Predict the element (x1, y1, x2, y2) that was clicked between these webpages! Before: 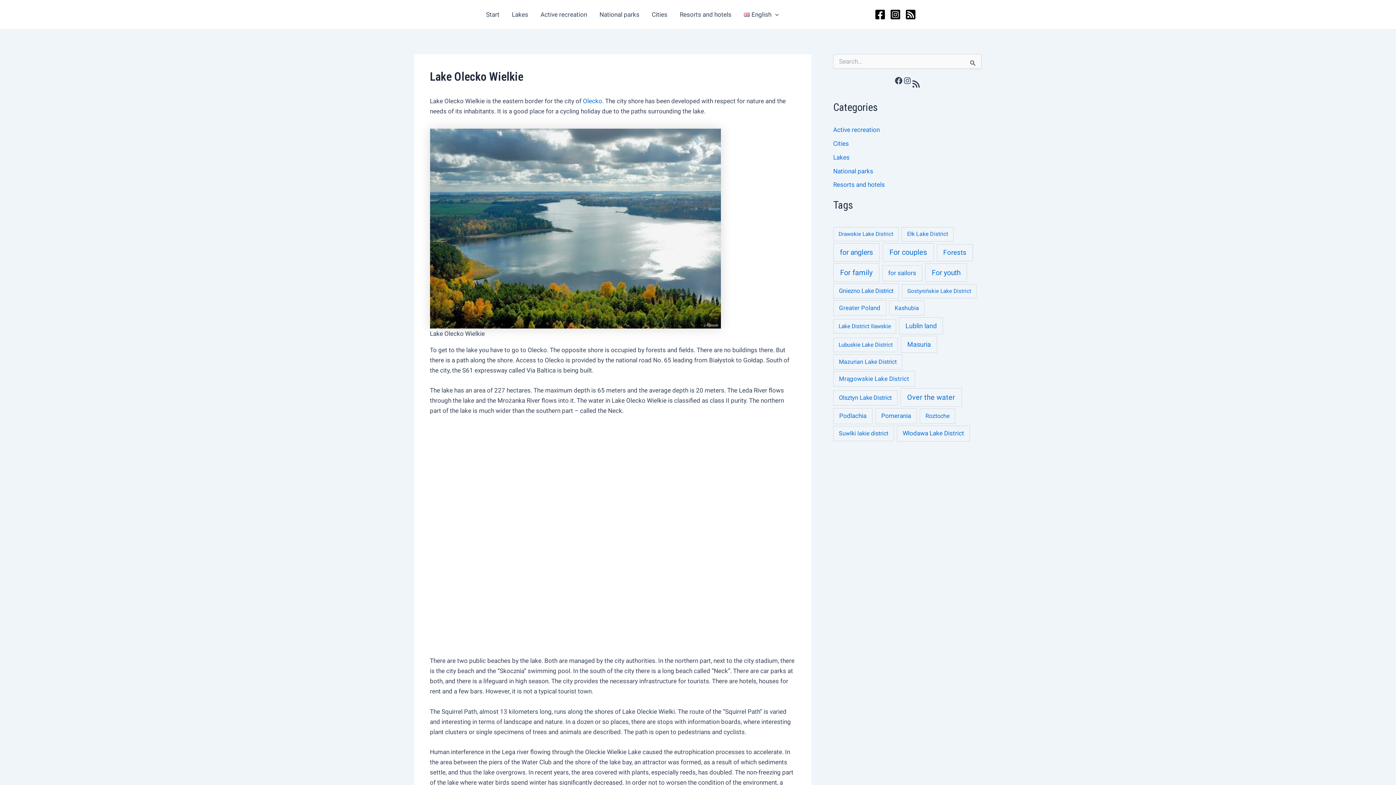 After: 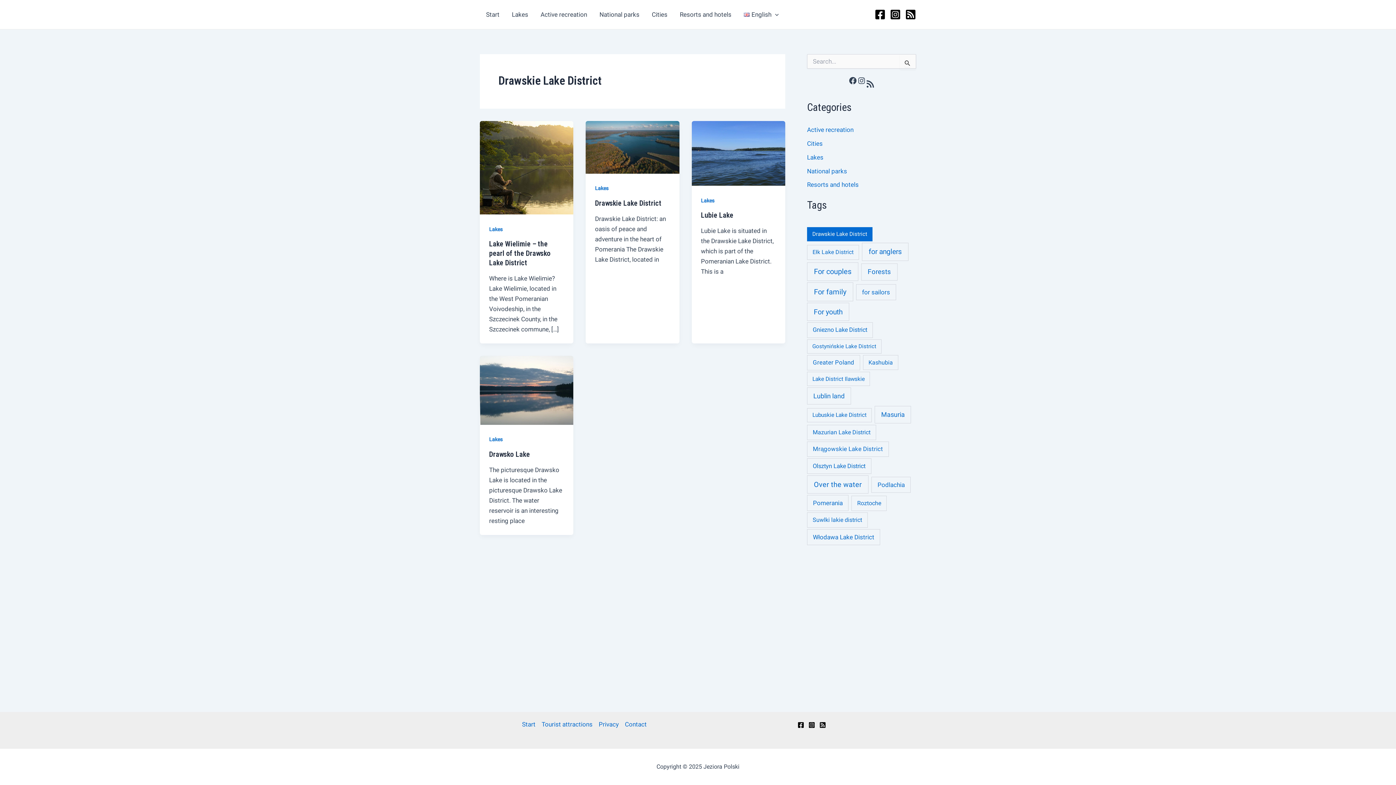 Action: bbox: (833, 227, 898, 241) label: Drawskie Lake District (4 items)